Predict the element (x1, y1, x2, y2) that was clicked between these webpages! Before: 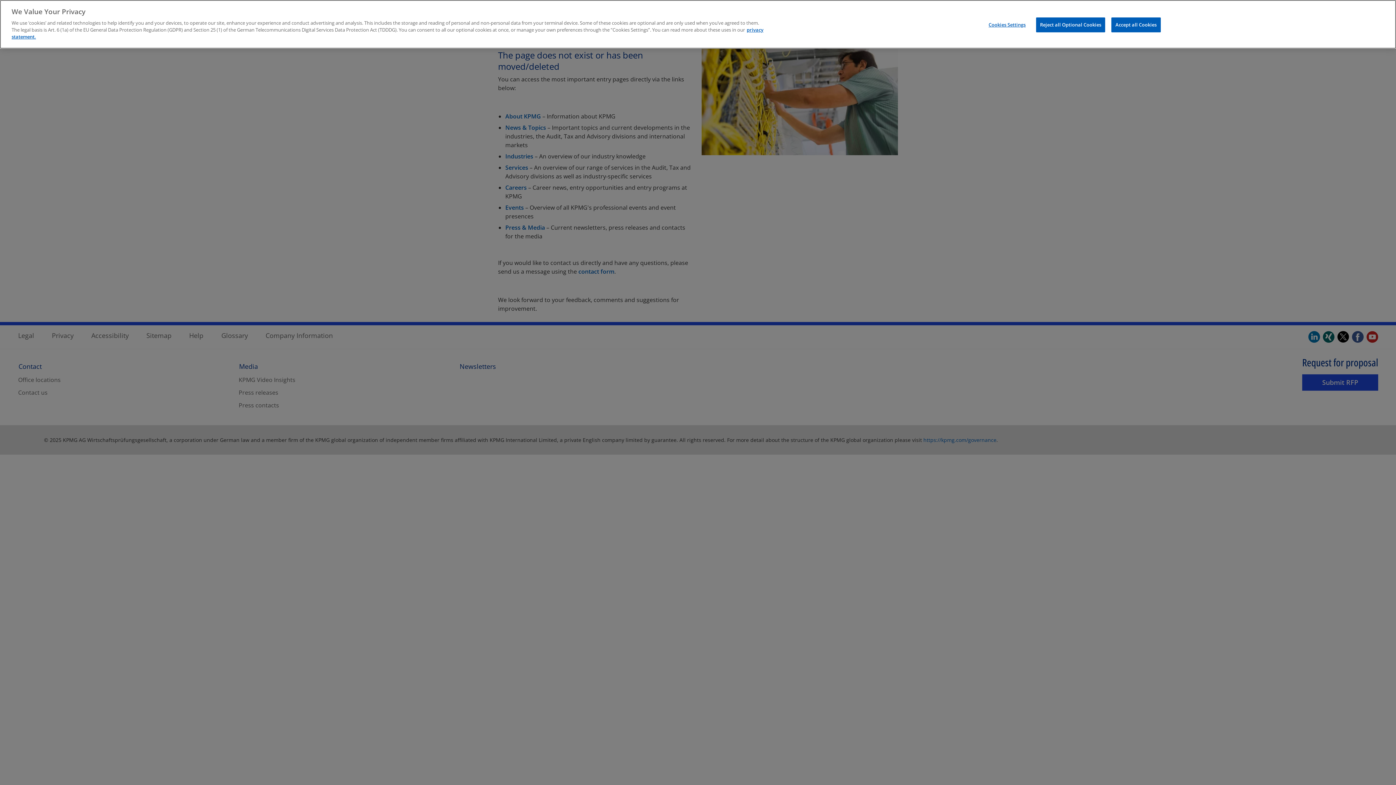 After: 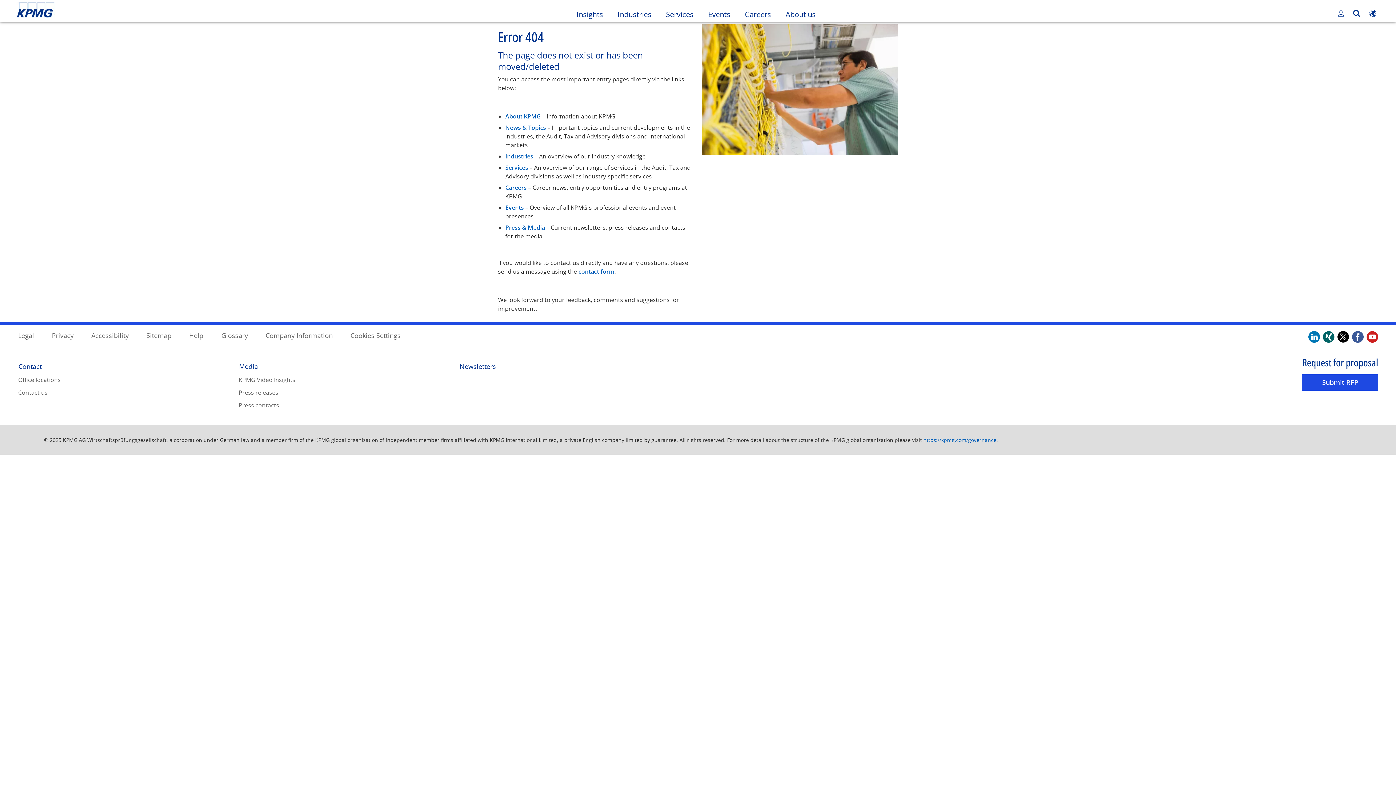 Action: label: Accept all Cookies bbox: (1111, 17, 1160, 32)